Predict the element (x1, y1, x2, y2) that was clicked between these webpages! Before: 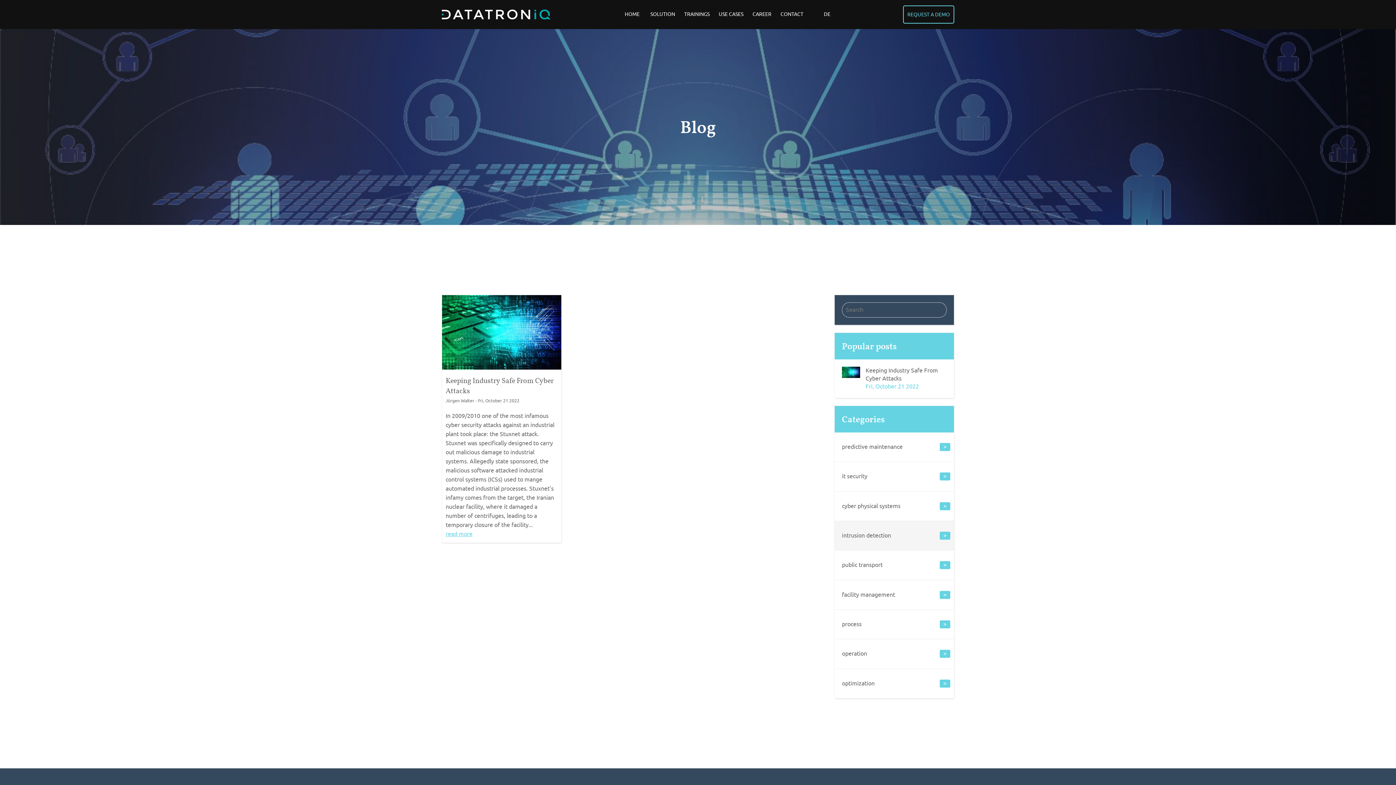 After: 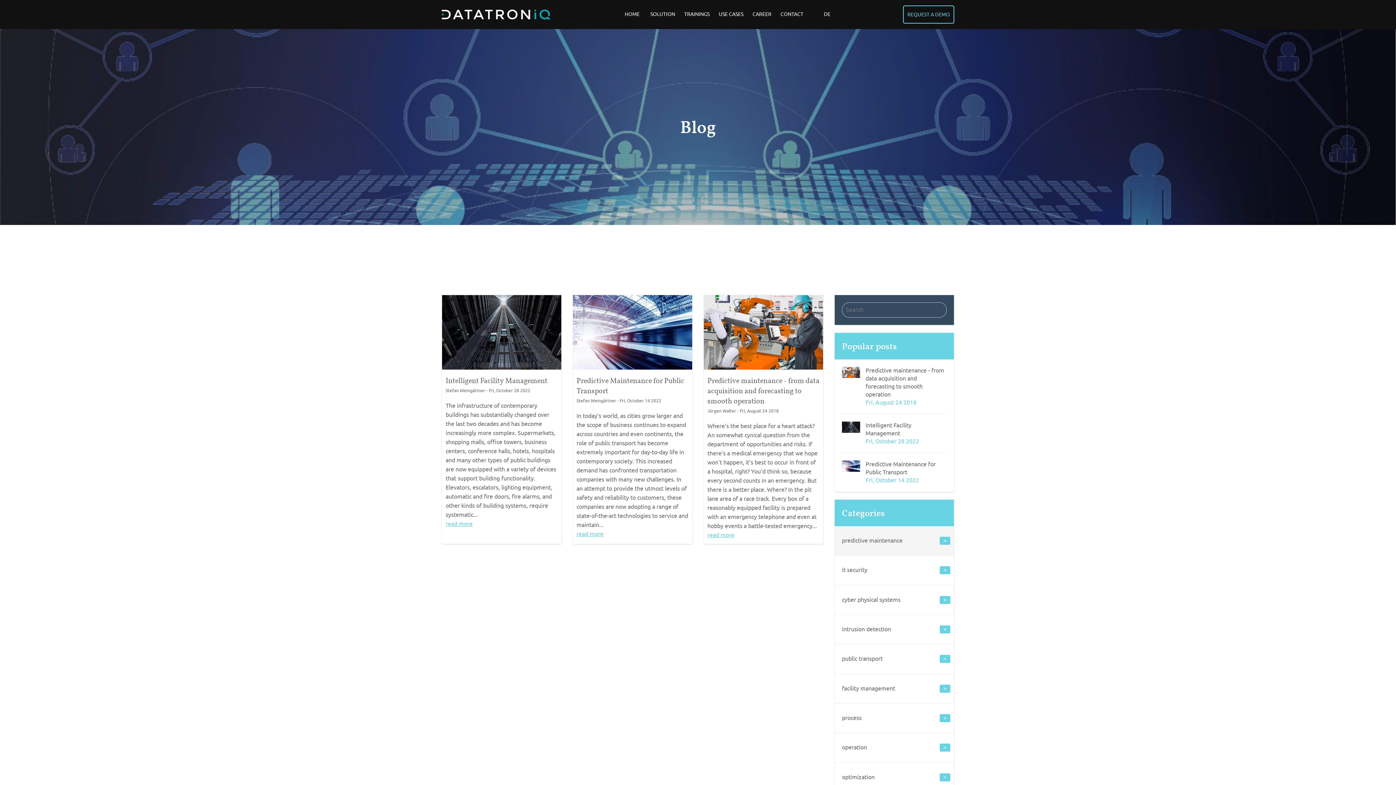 Action: bbox: (834, 432, 954, 461) label: predictive maintenance